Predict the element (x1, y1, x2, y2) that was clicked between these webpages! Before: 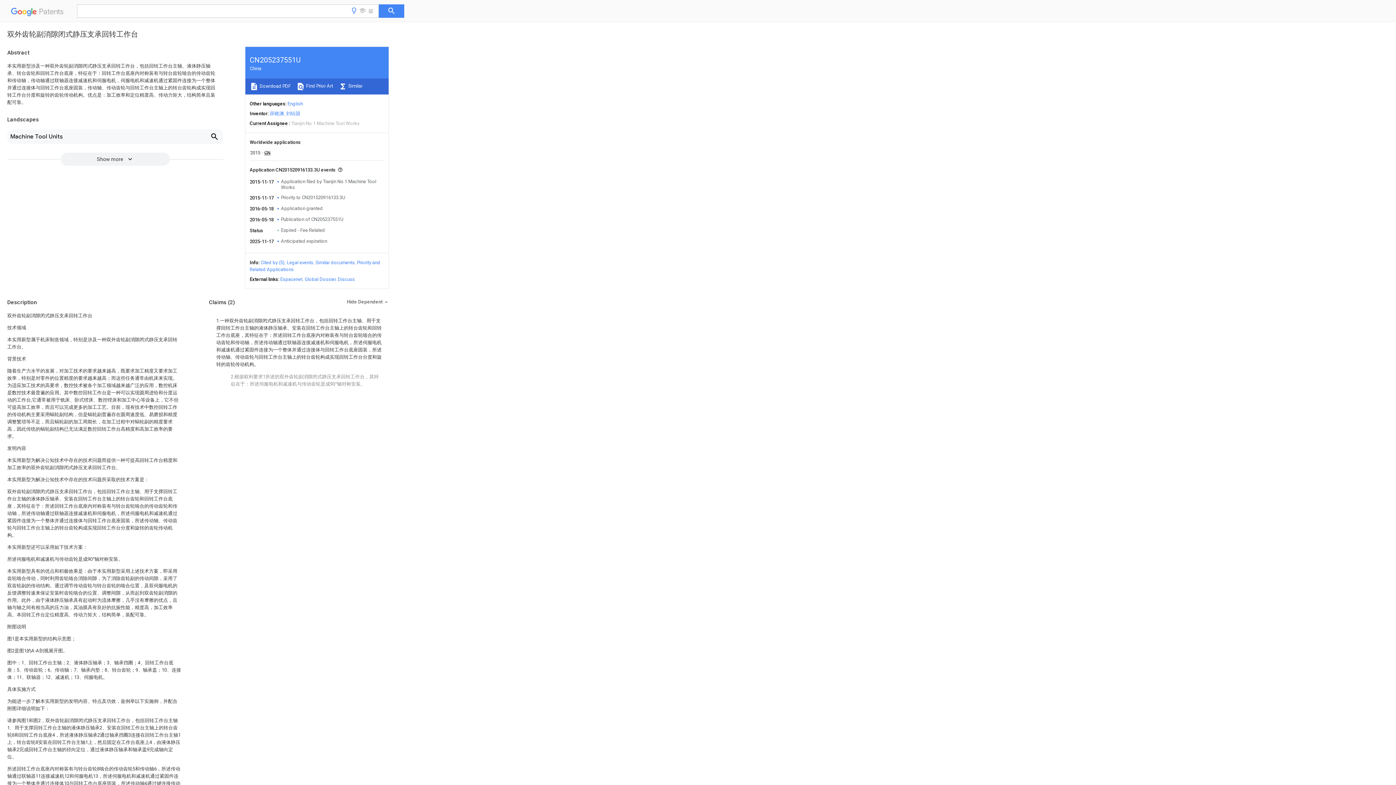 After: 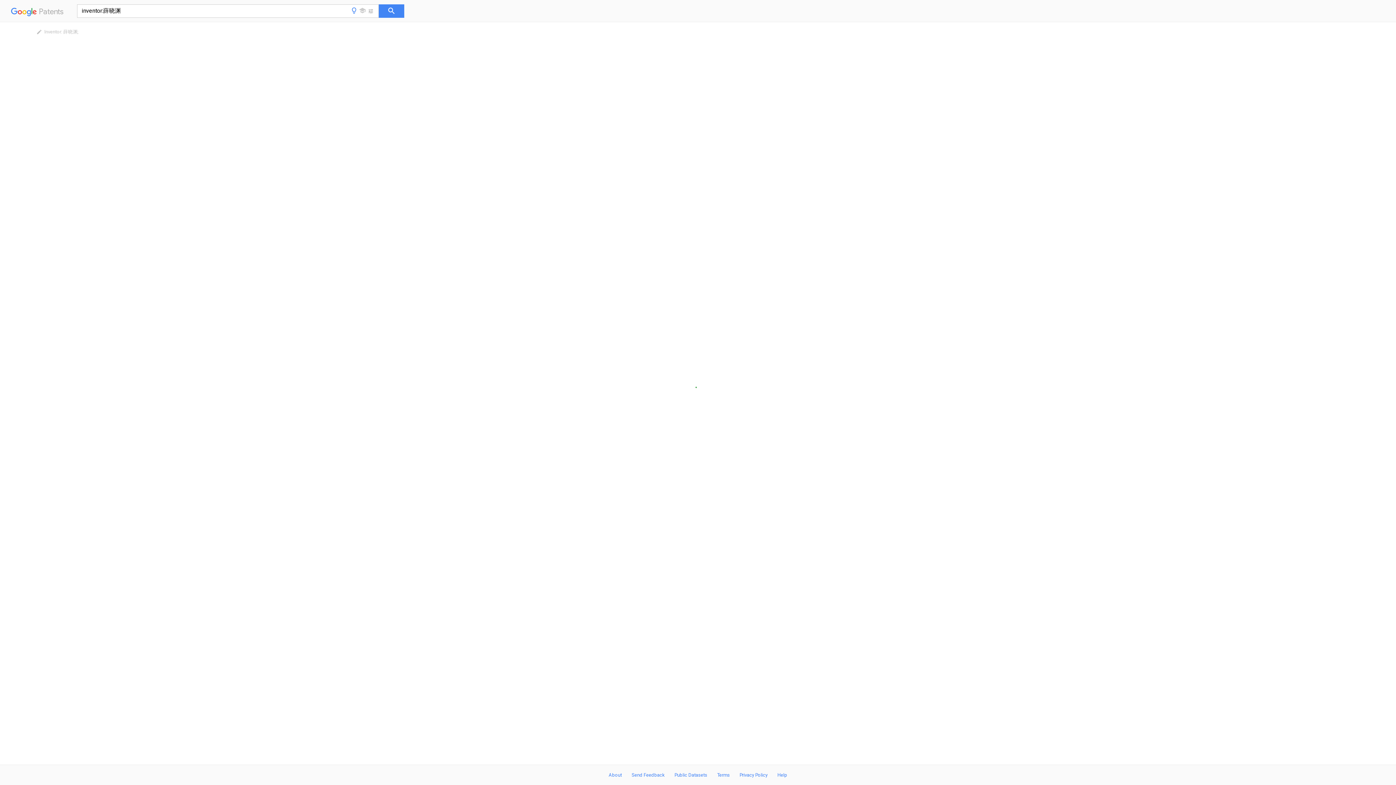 Action: label: 薛晓渊 bbox: (269, 110, 284, 116)